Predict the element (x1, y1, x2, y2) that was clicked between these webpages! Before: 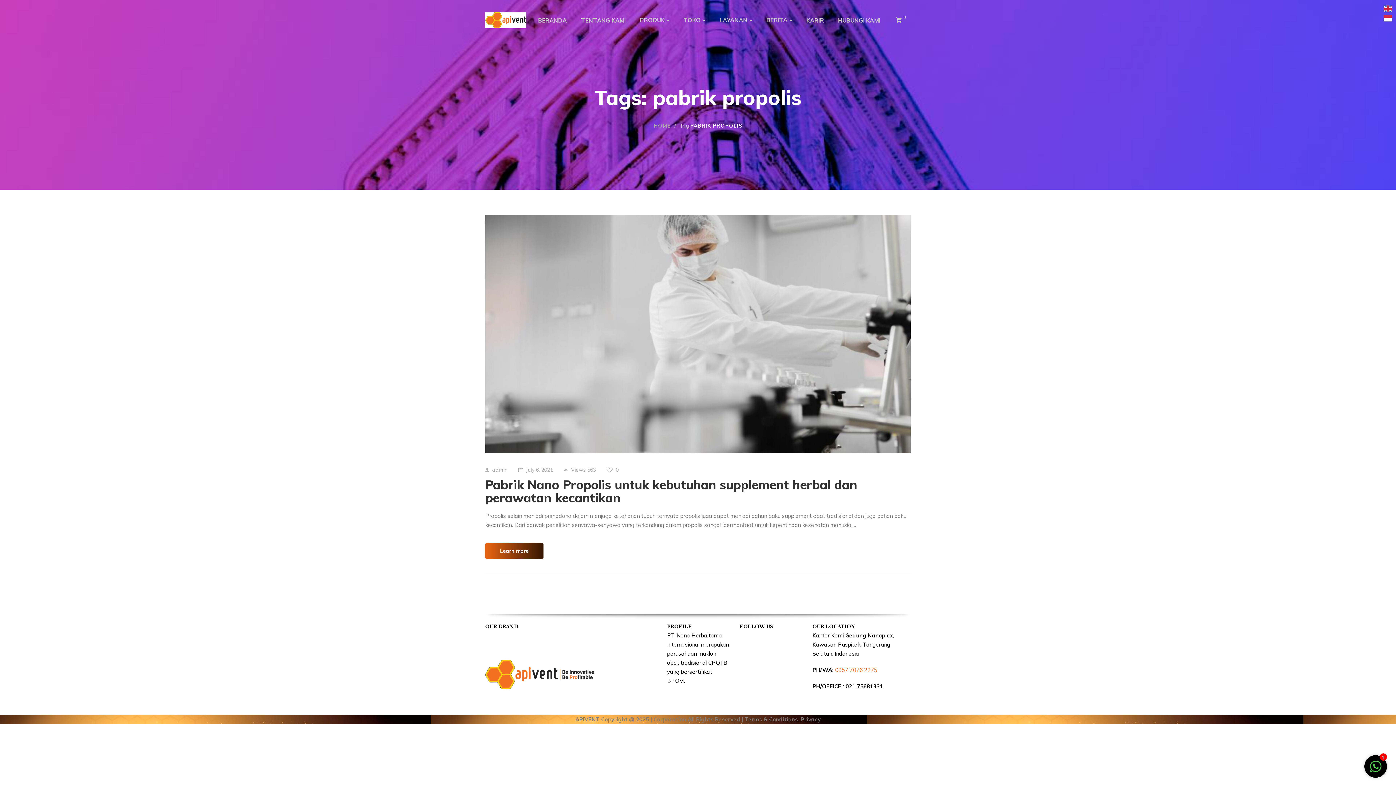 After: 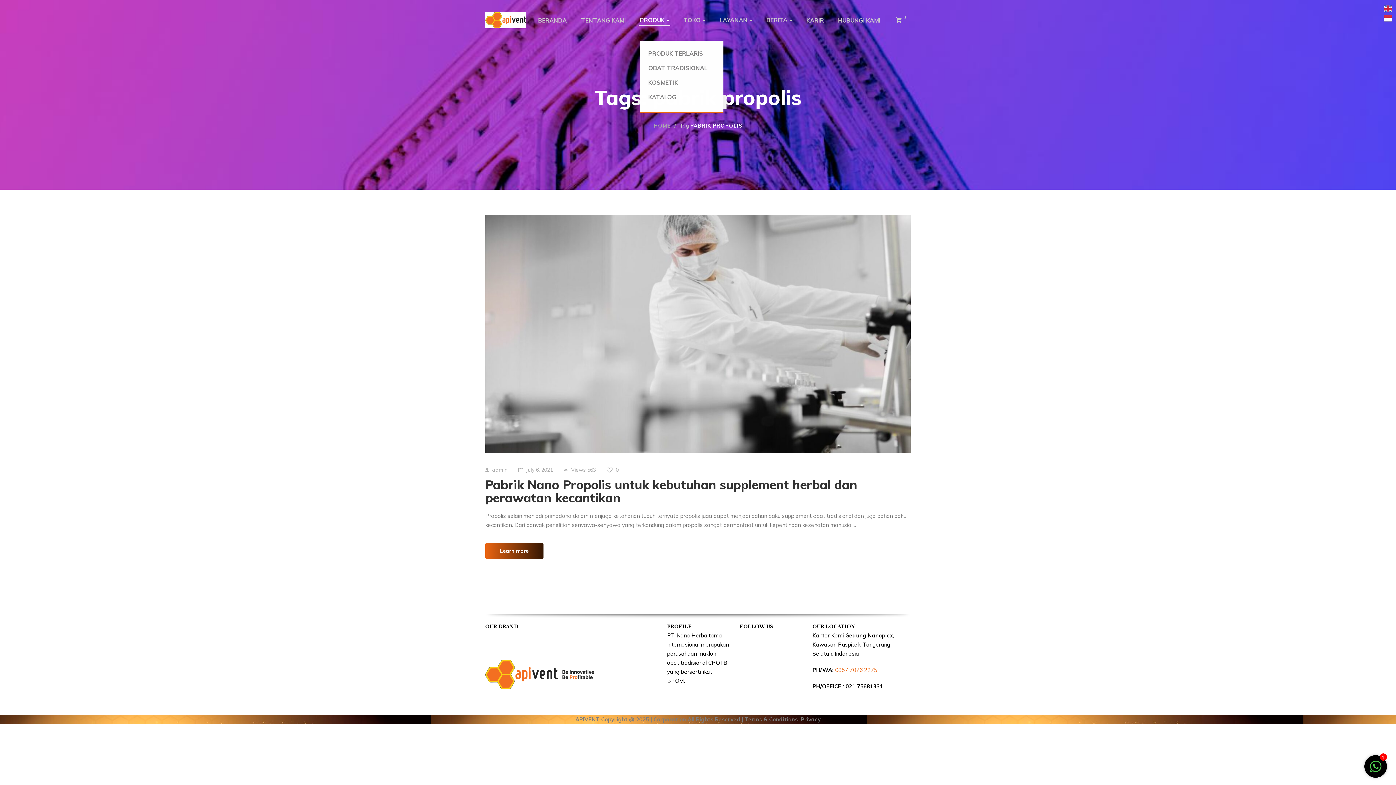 Action: bbox: (640, 12, 669, 28) label: PRODUK